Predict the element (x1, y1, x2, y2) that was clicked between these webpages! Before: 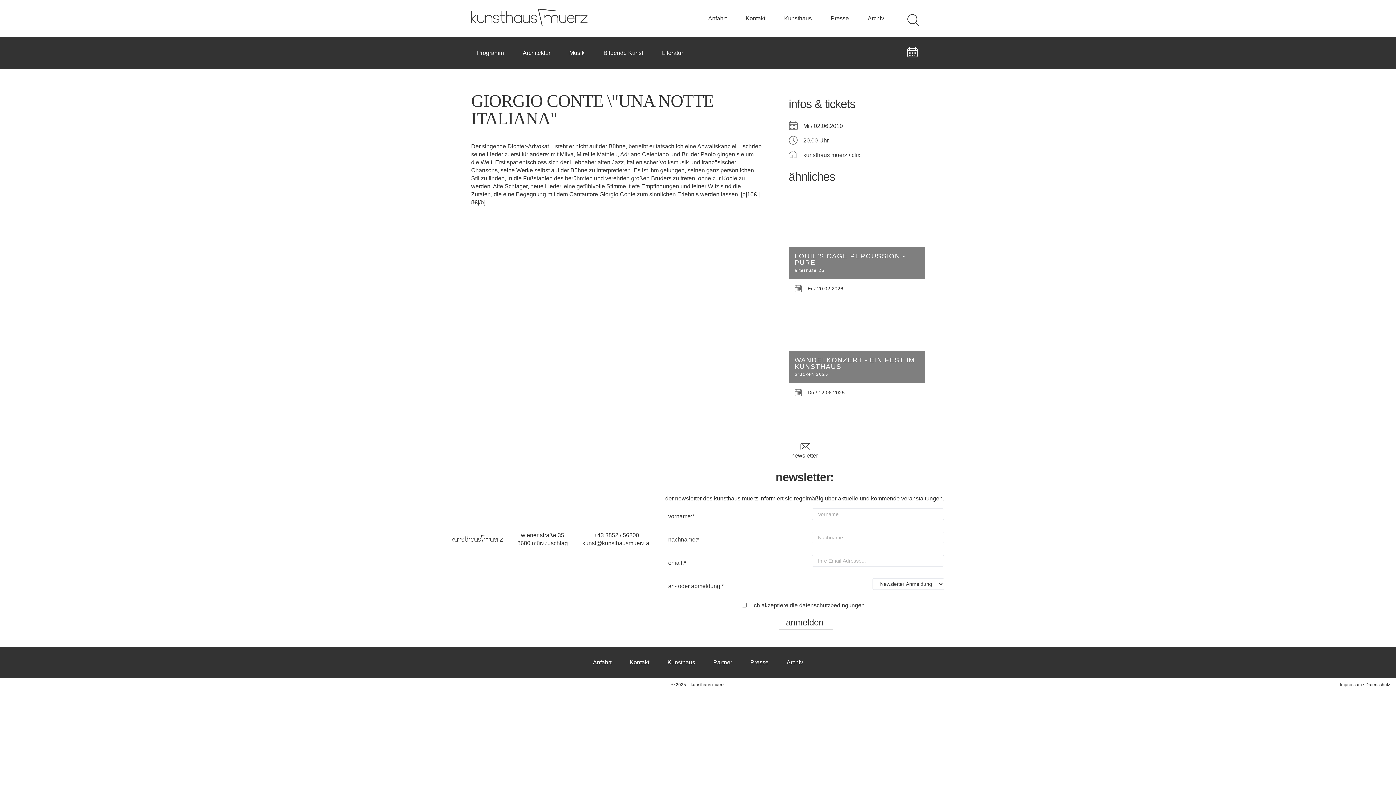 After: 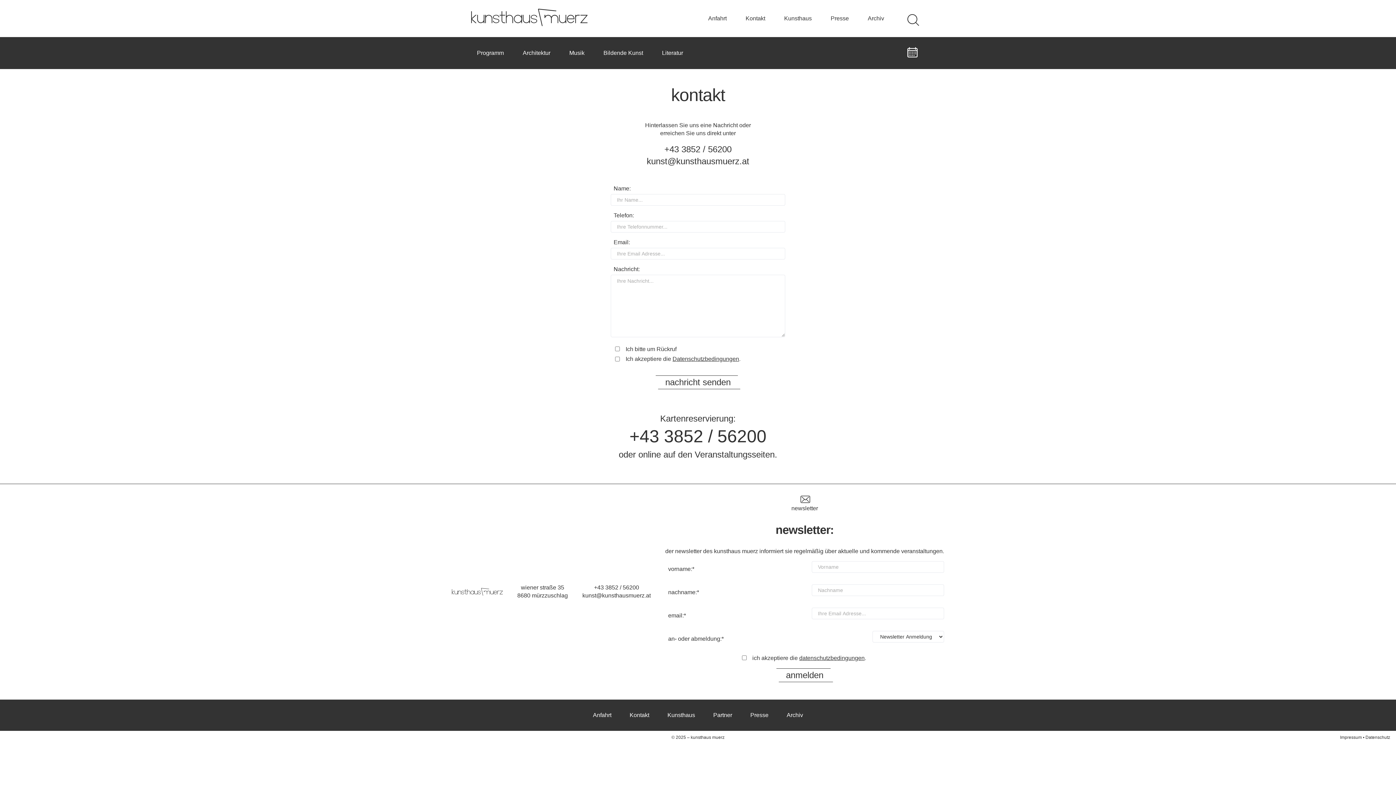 Action: bbox: (629, 659, 649, 665) label: Kontakt